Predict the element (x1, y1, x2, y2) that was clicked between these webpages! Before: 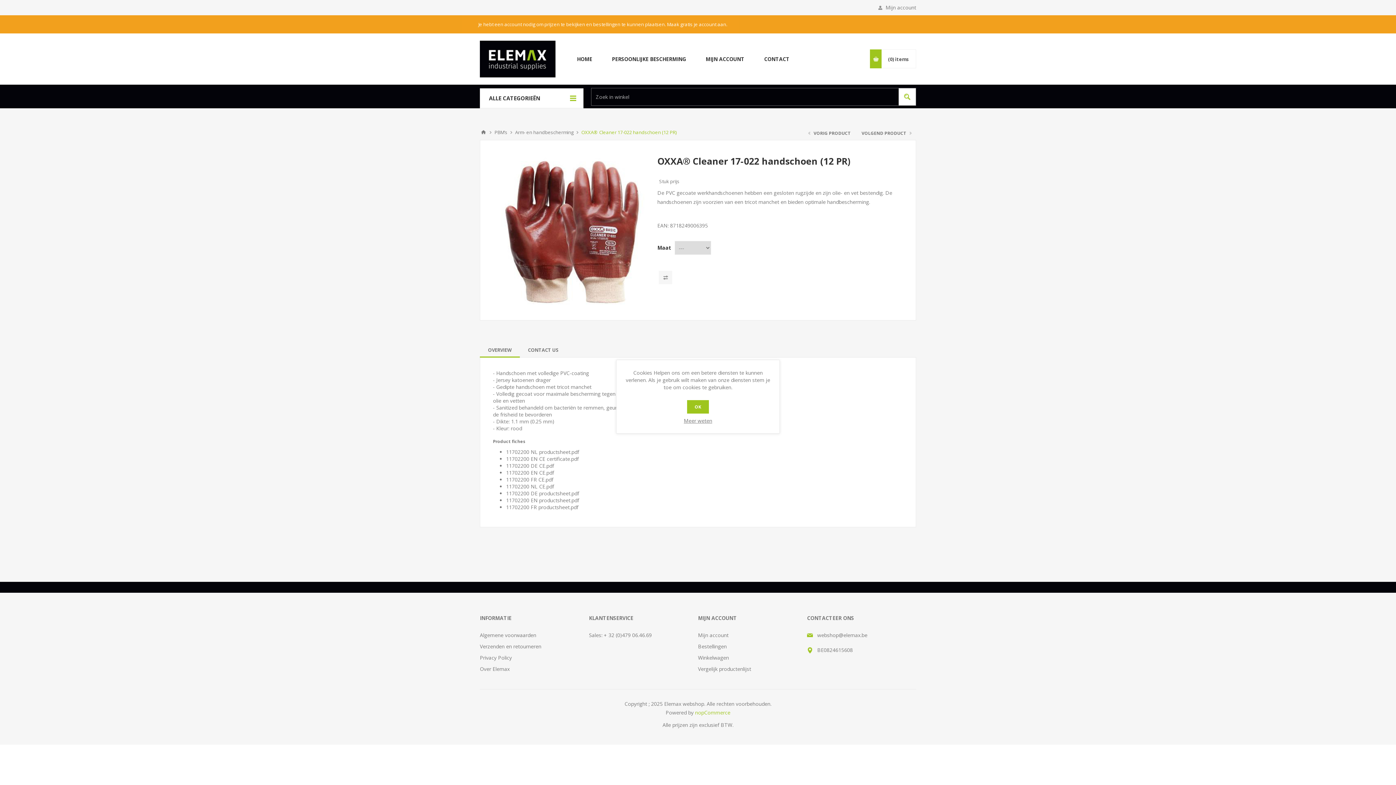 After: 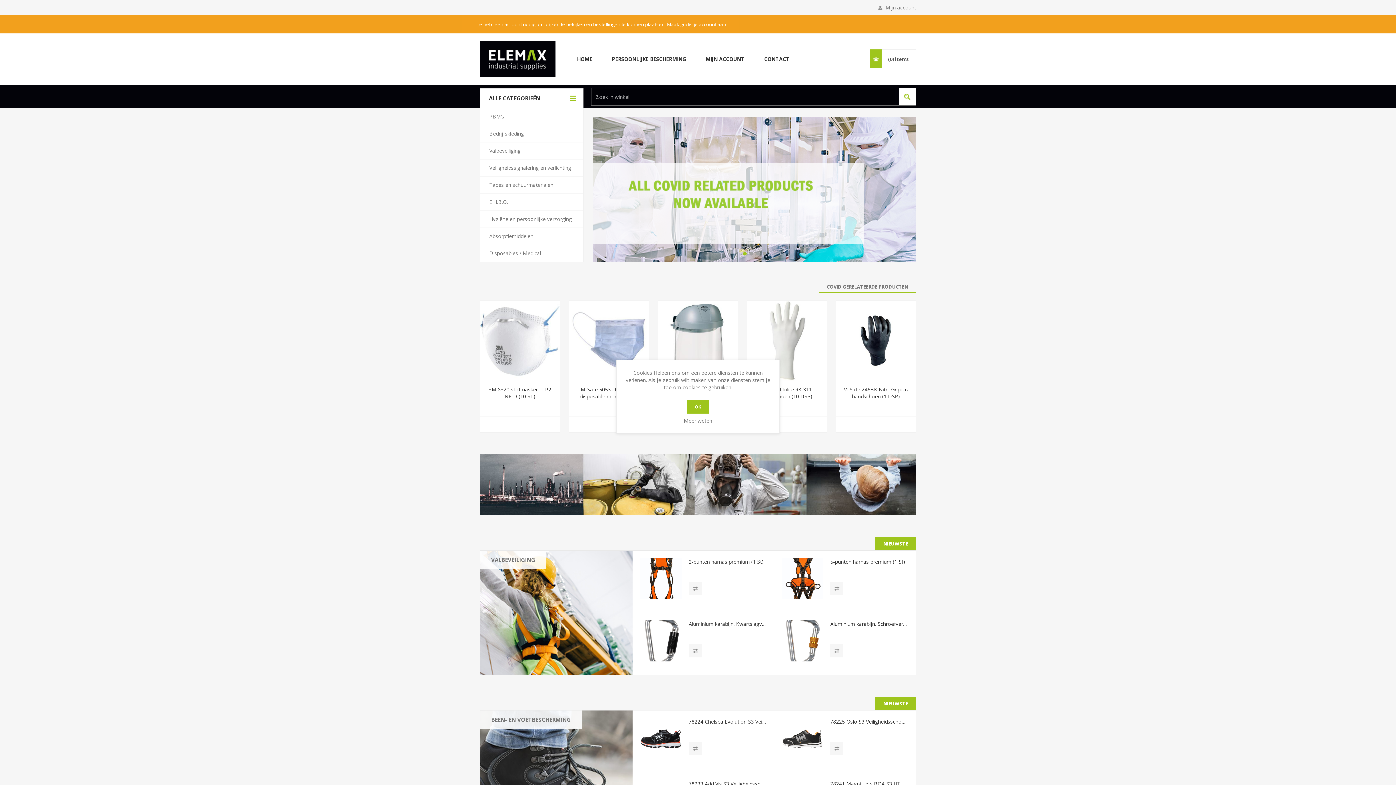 Action: label: HOME bbox: (567, 53, 602, 64)